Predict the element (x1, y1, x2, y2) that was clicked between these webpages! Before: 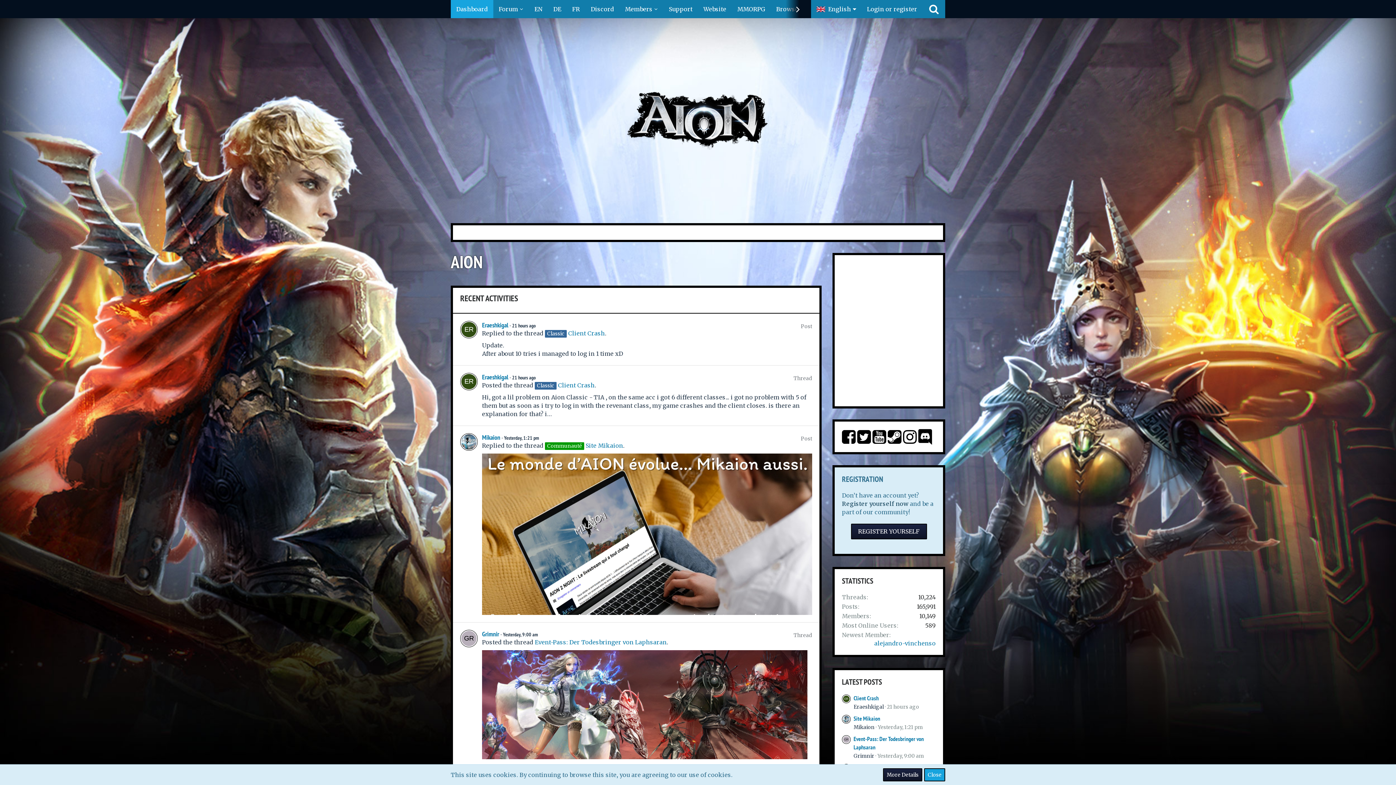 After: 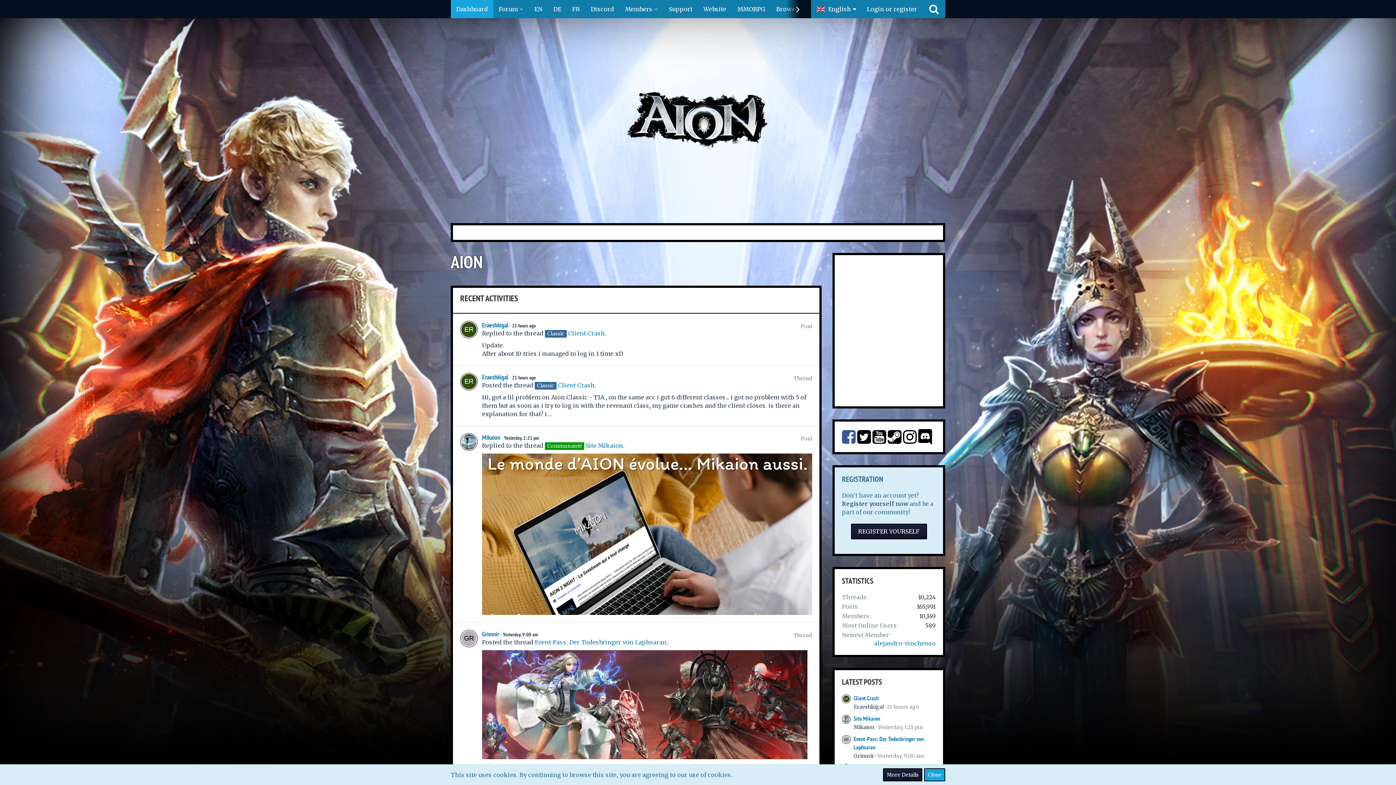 Action: bbox: (842, 437, 856, 444)